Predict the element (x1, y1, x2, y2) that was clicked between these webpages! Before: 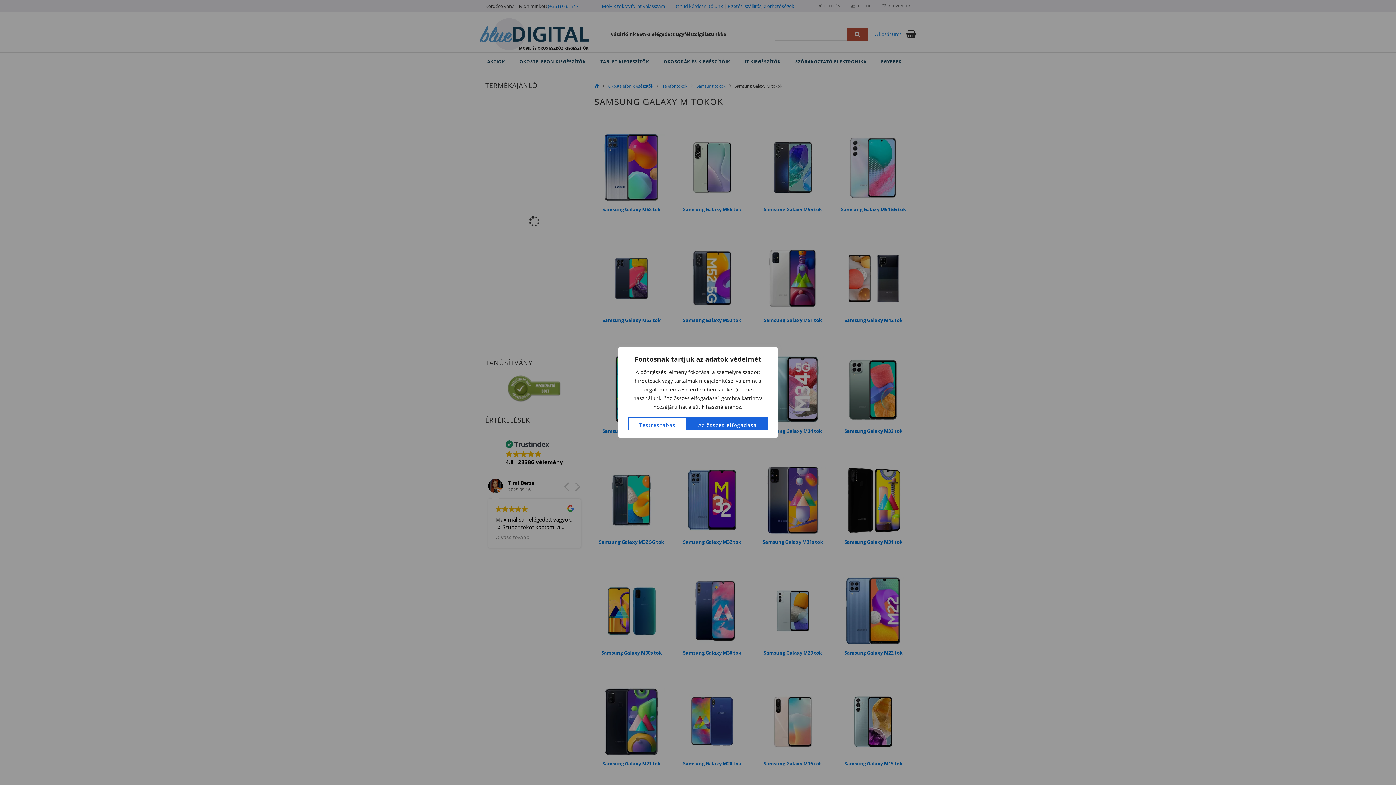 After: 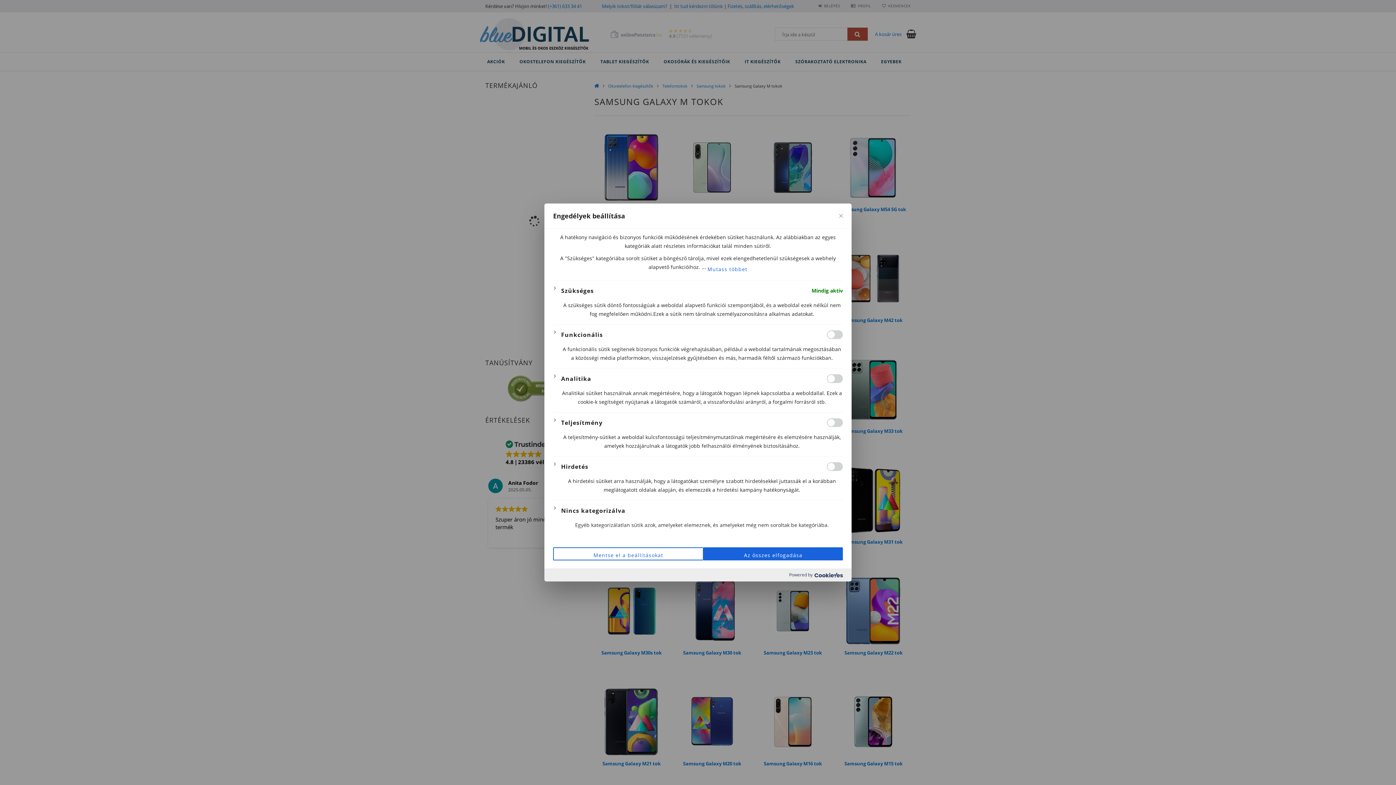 Action: bbox: (628, 417, 687, 430) label: Testreszabás